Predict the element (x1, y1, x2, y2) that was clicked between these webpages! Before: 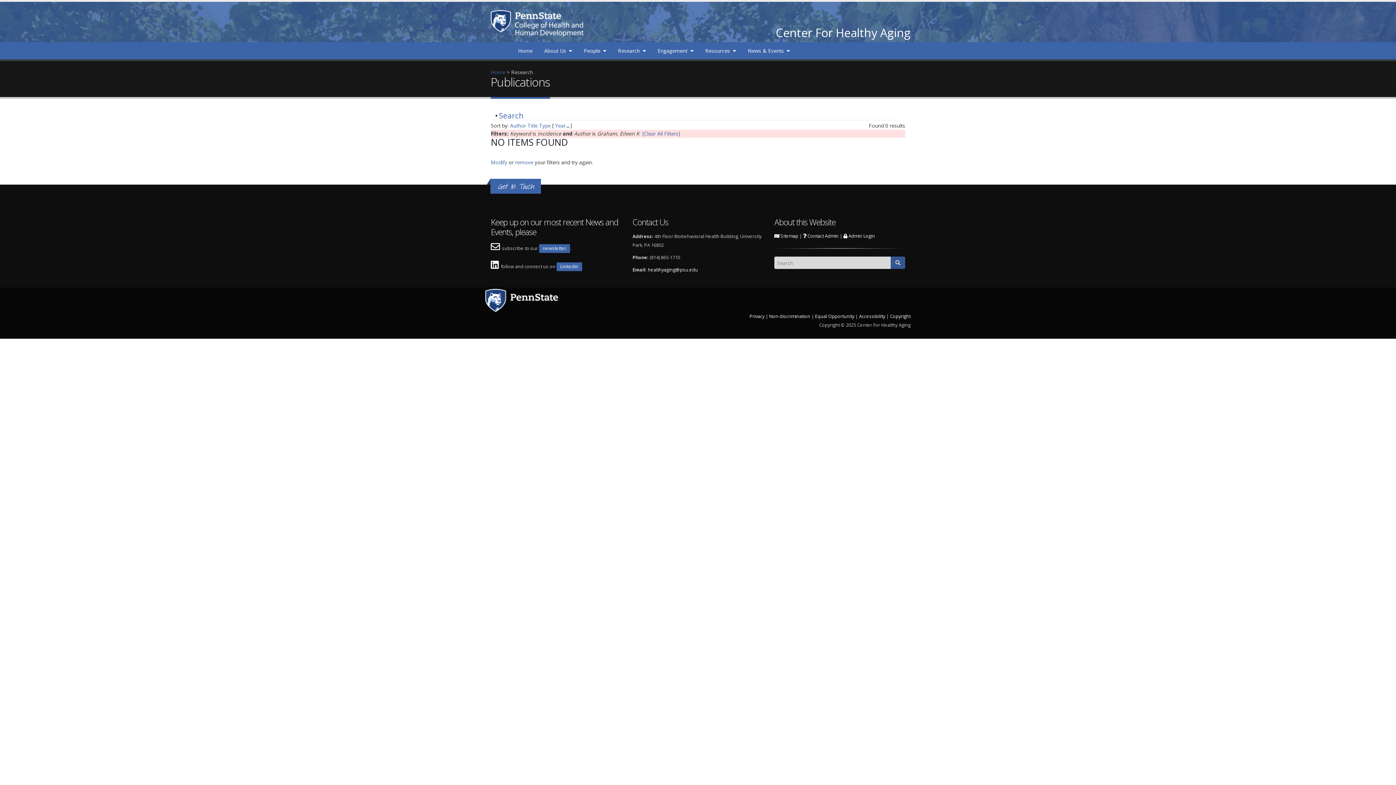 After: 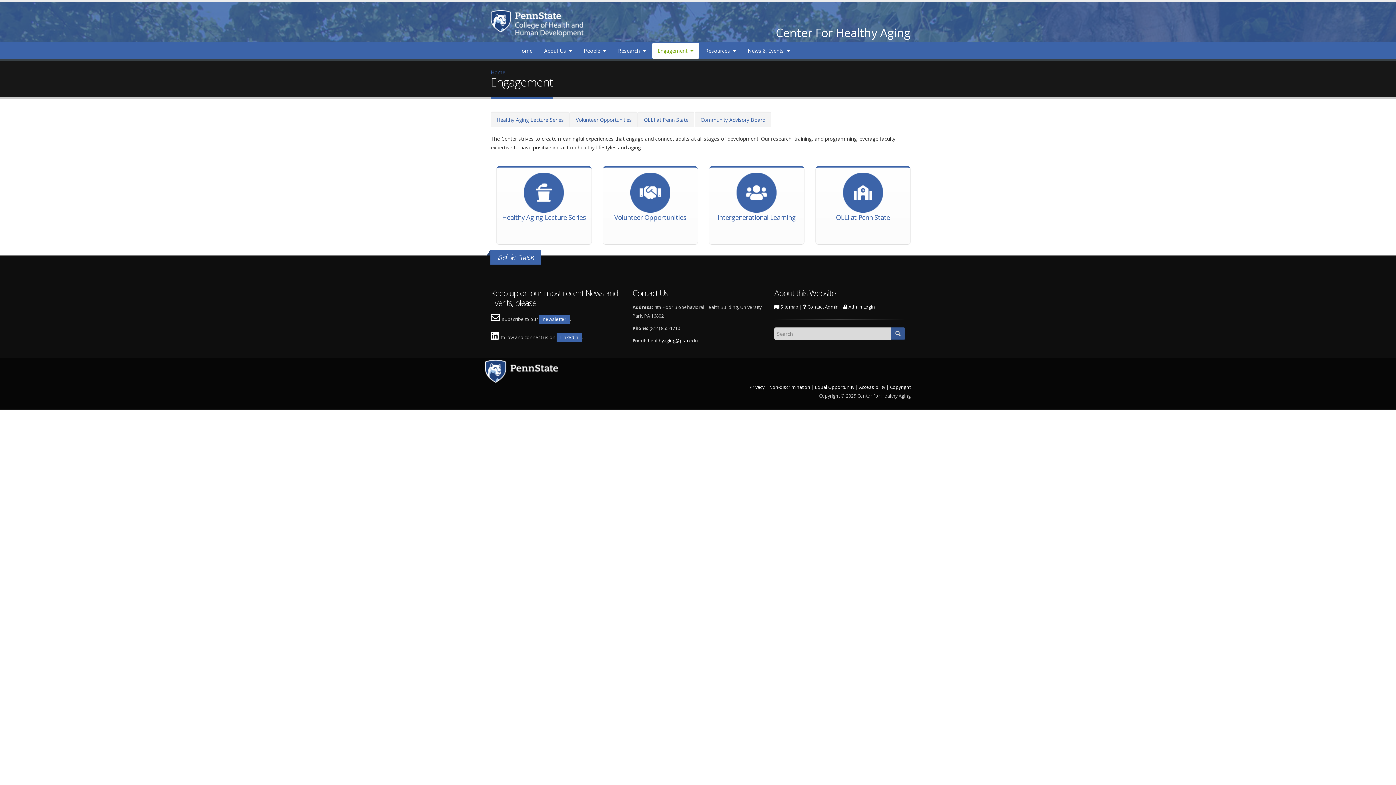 Action: bbox: (652, 42, 699, 58) label: Engagement